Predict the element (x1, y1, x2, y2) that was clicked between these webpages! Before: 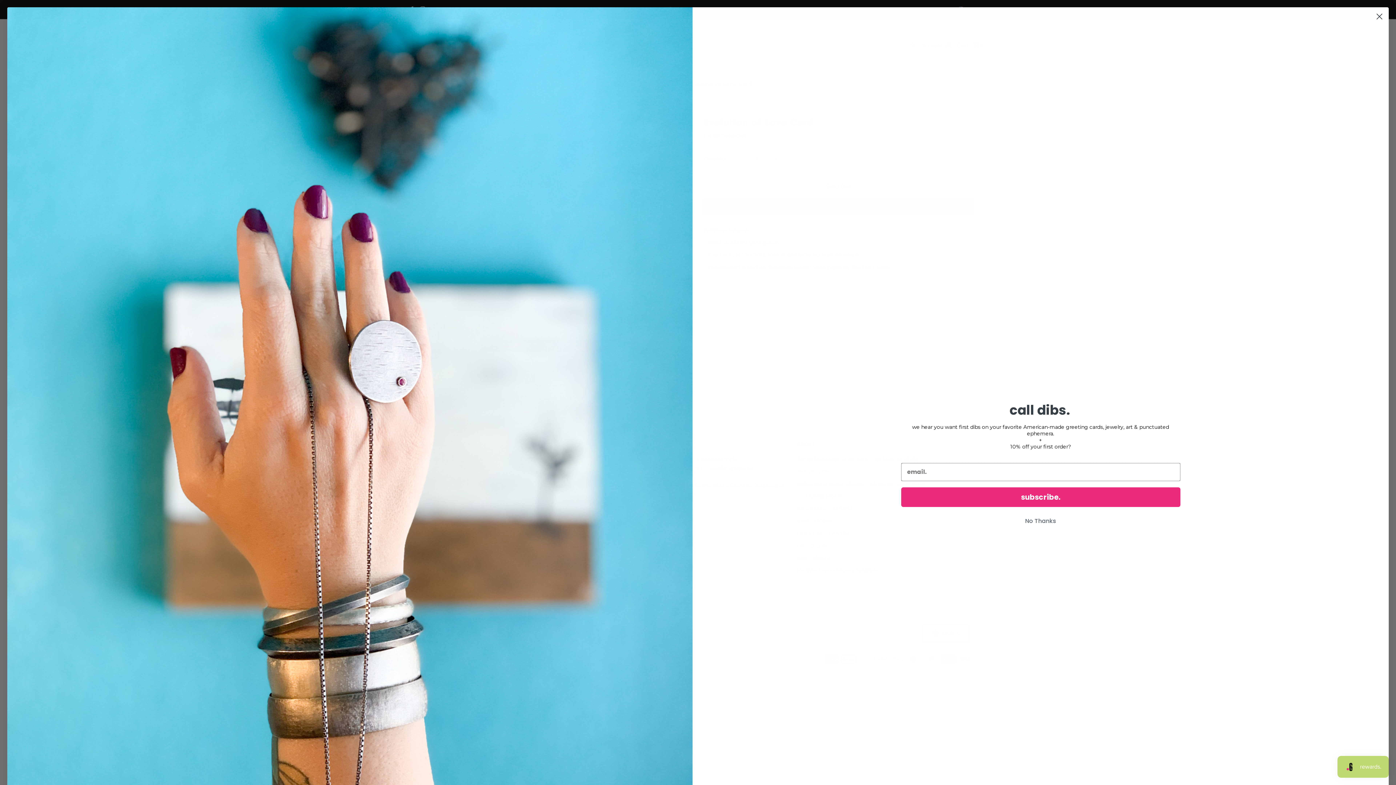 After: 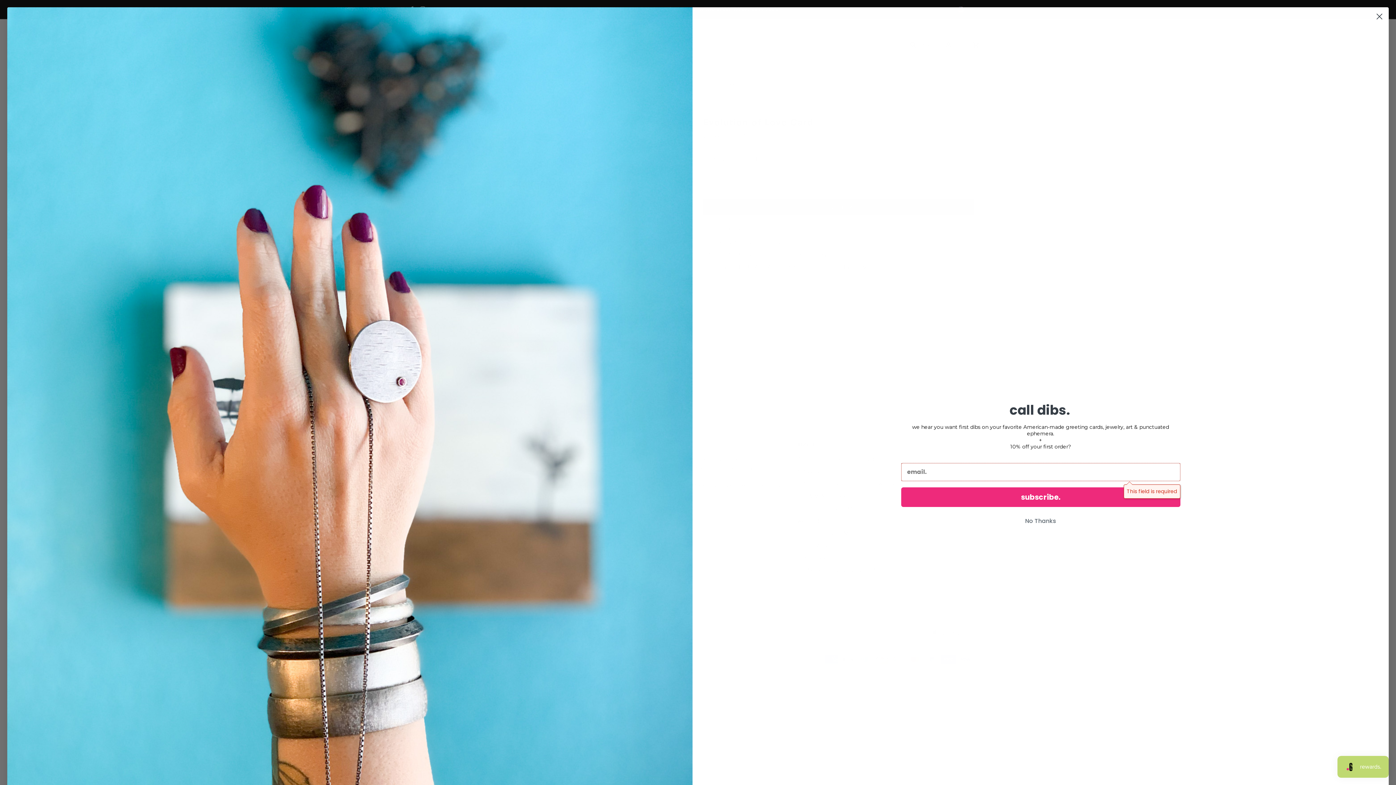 Action: bbox: (901, 487, 1180, 507) label: subscribe.